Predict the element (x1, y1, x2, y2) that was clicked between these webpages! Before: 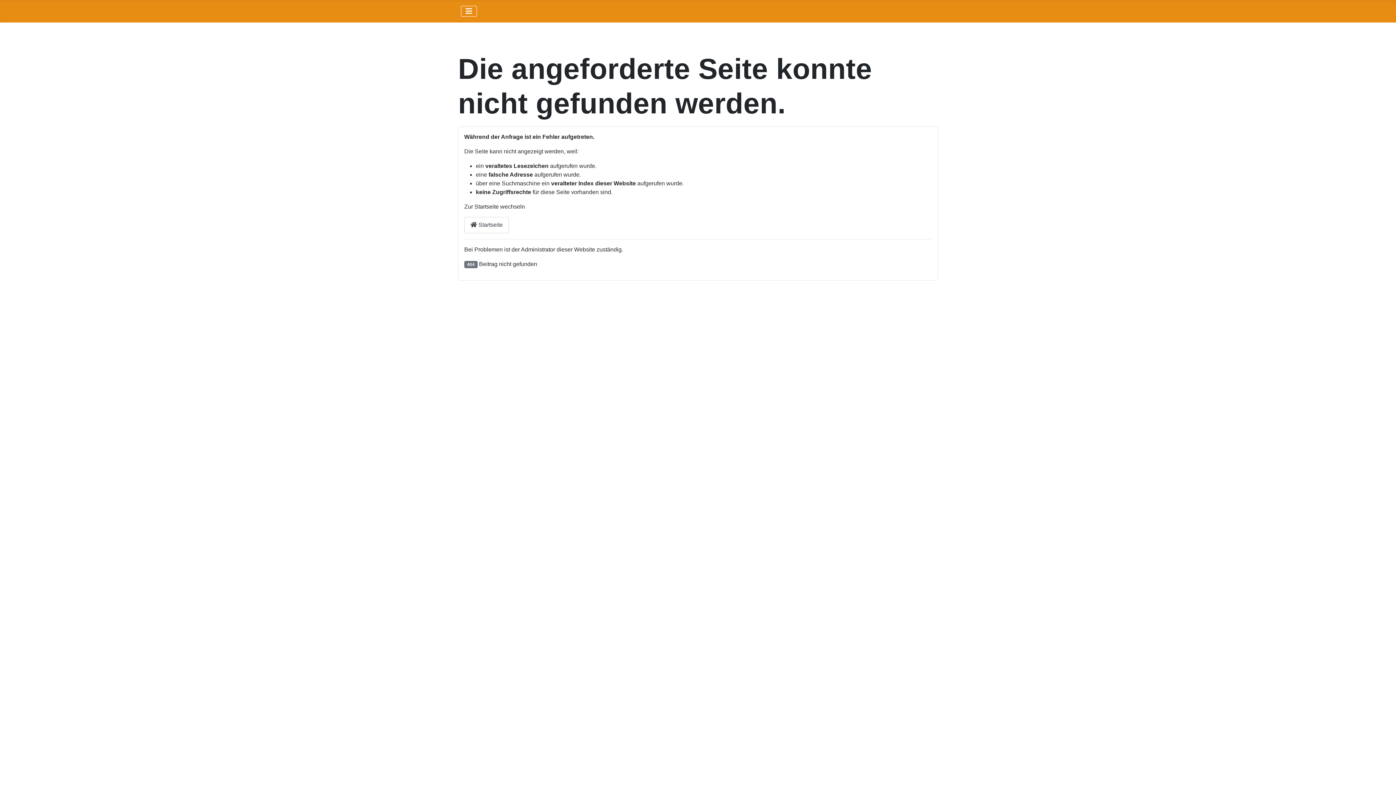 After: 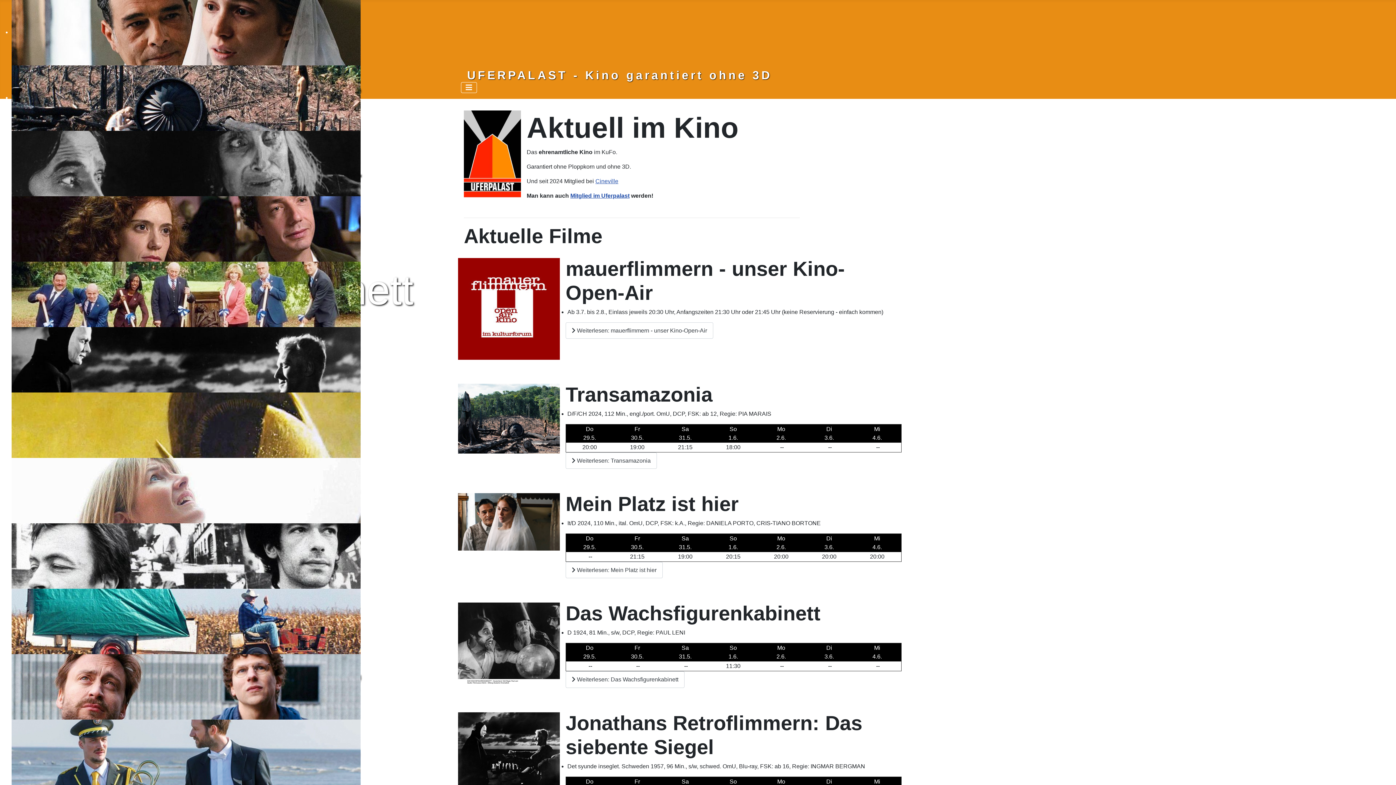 Action: label:  Startseite bbox: (464, 216, 509, 233)